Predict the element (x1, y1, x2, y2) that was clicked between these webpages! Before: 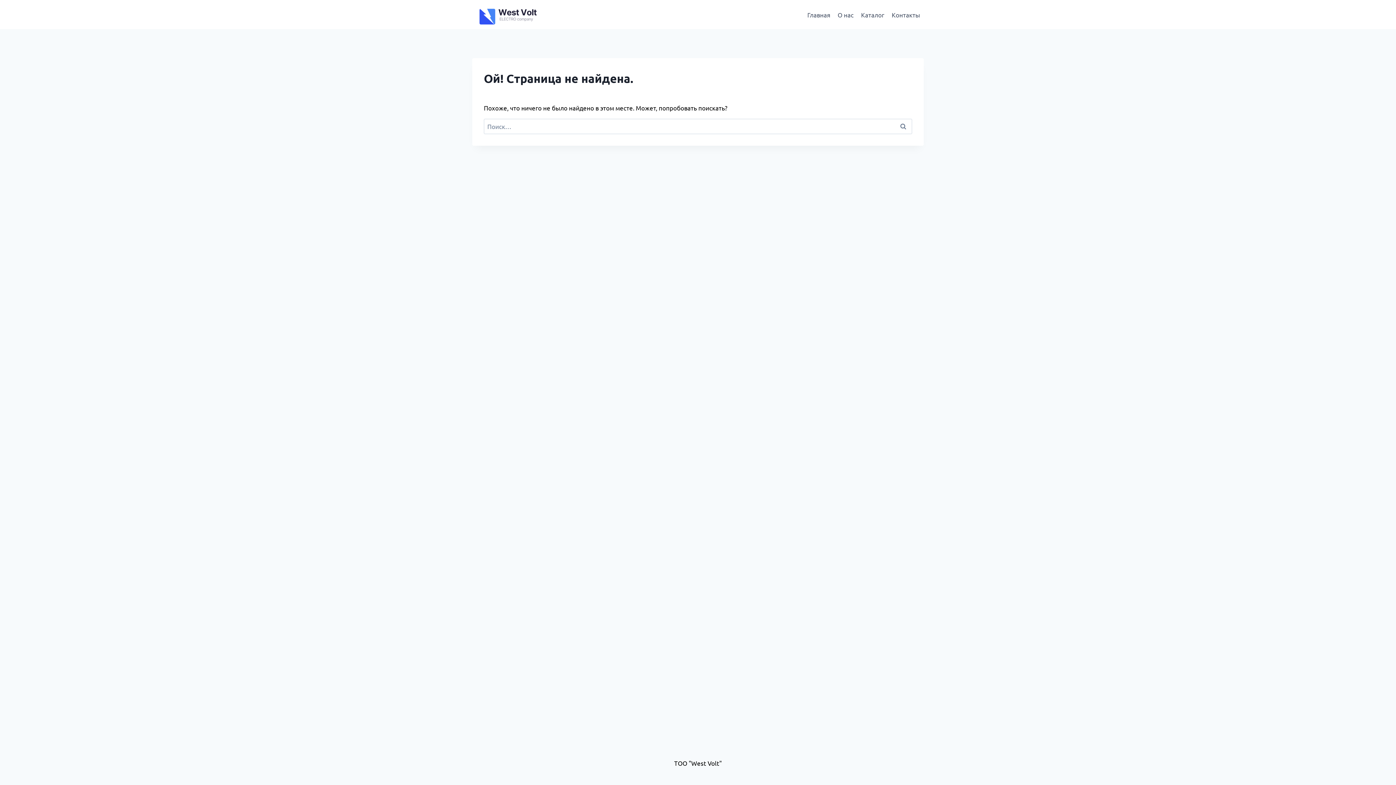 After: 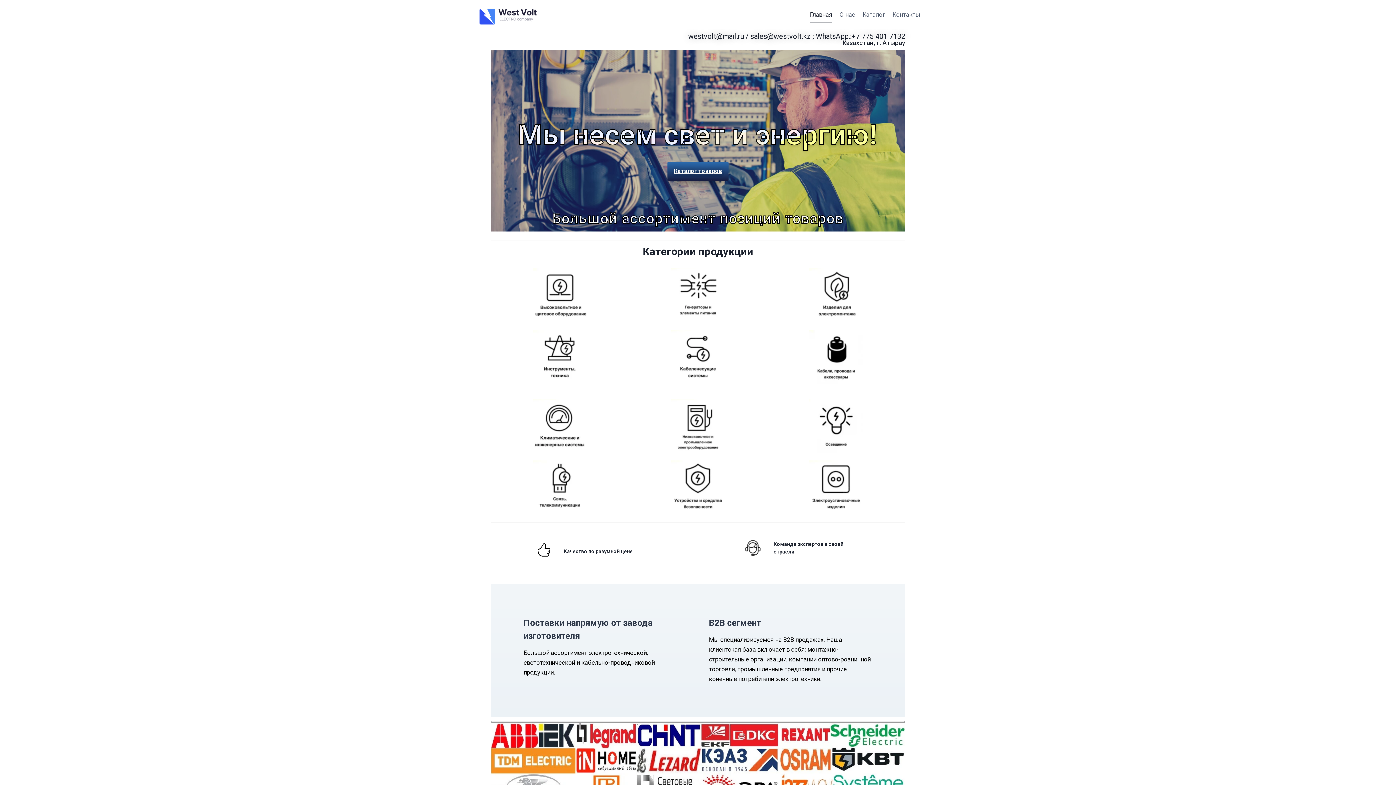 Action: bbox: (472, 0, 545, 29)